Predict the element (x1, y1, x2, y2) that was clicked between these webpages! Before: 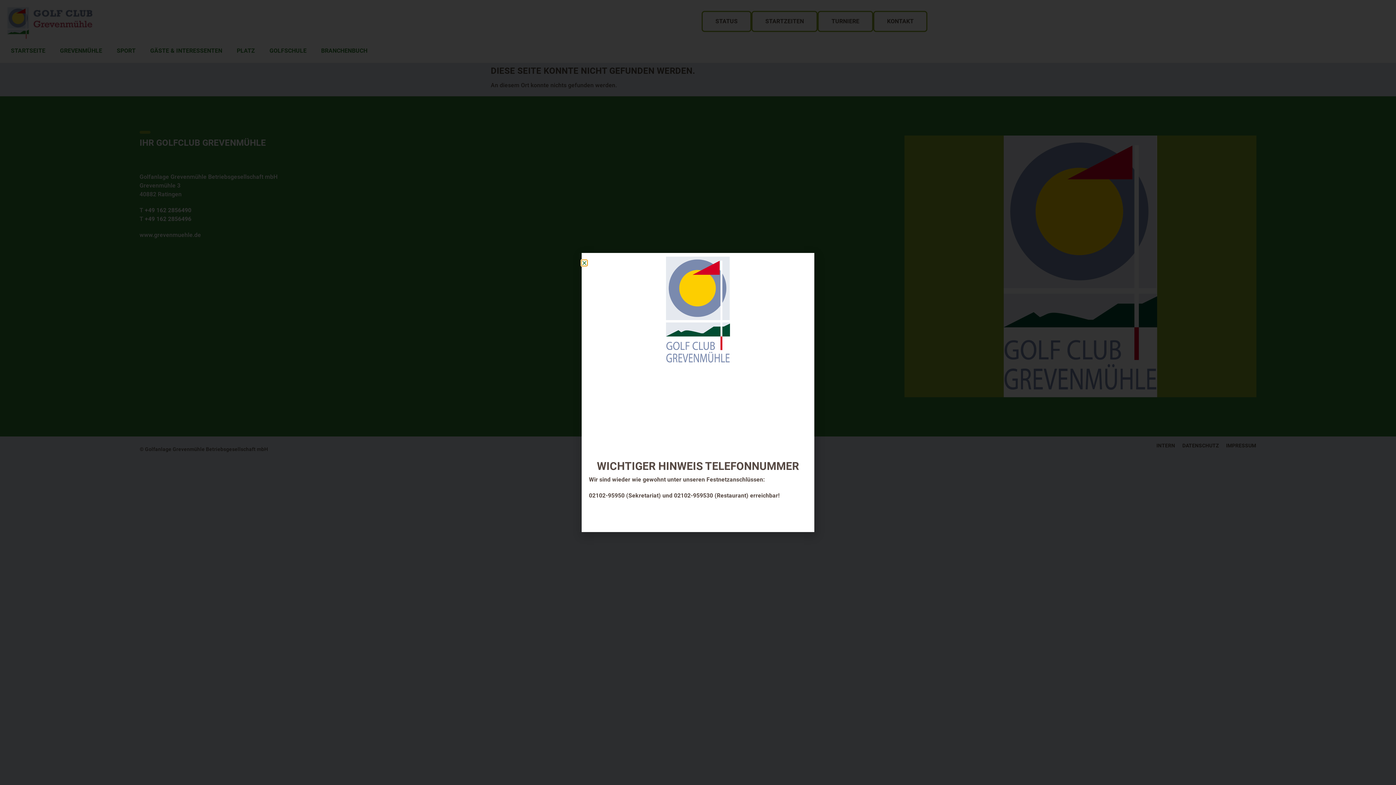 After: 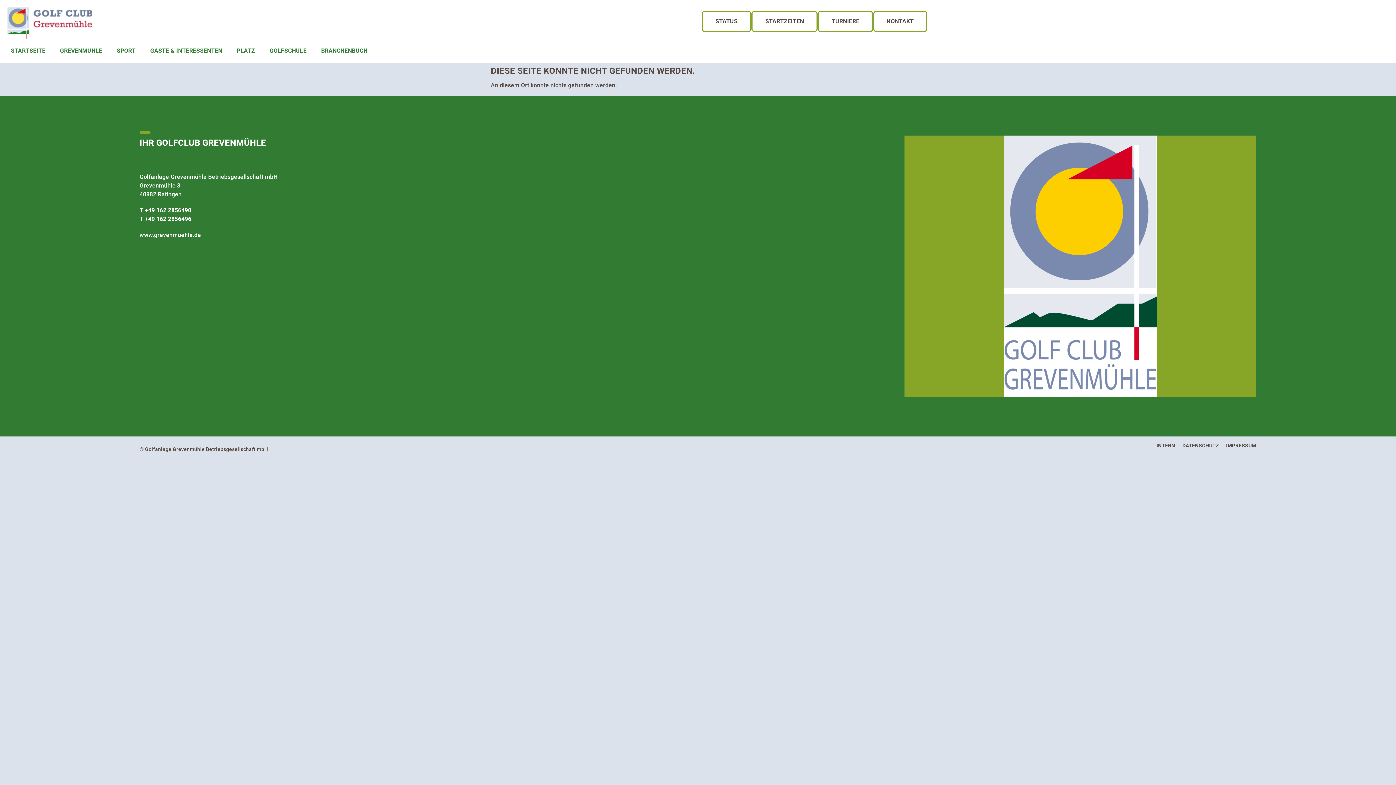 Action: label: Close bbox: (581, 260, 587, 265)